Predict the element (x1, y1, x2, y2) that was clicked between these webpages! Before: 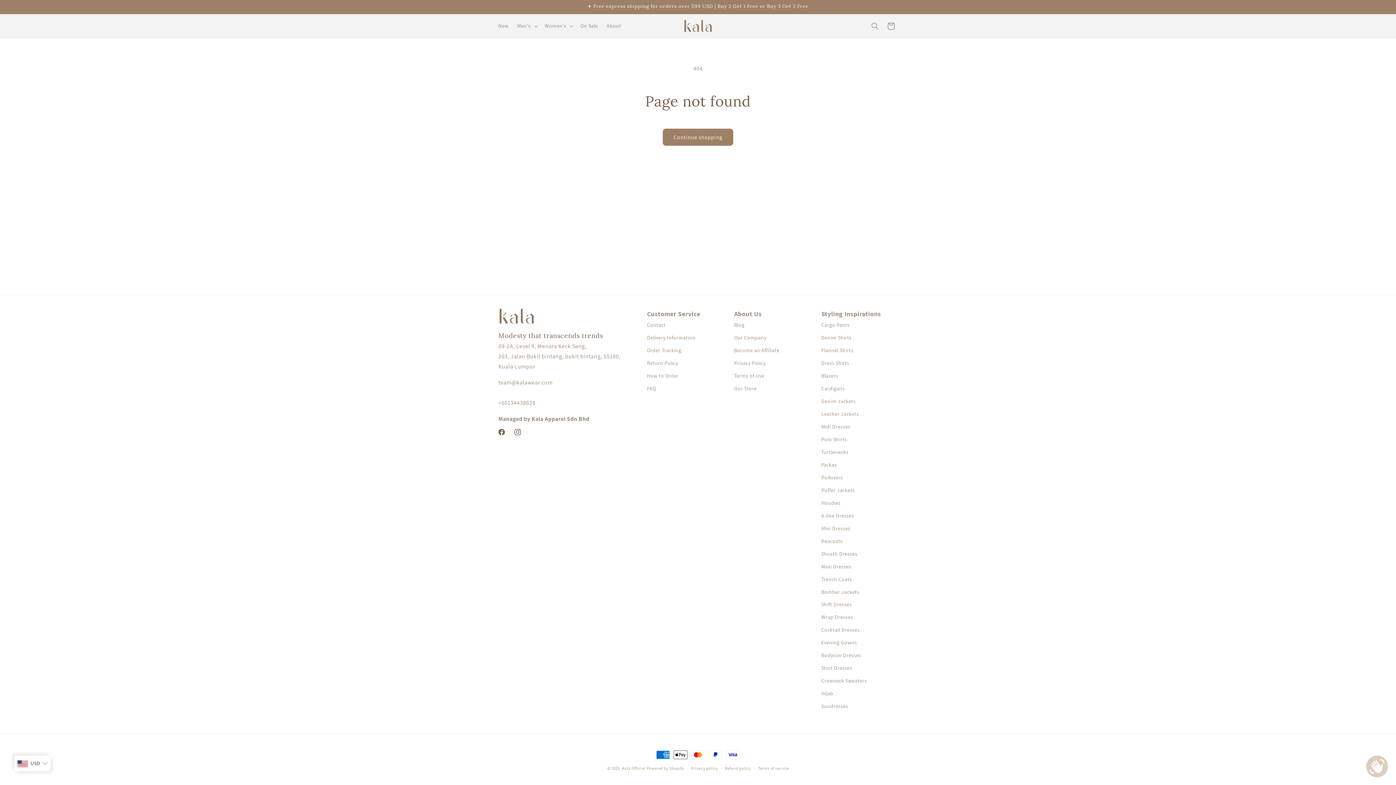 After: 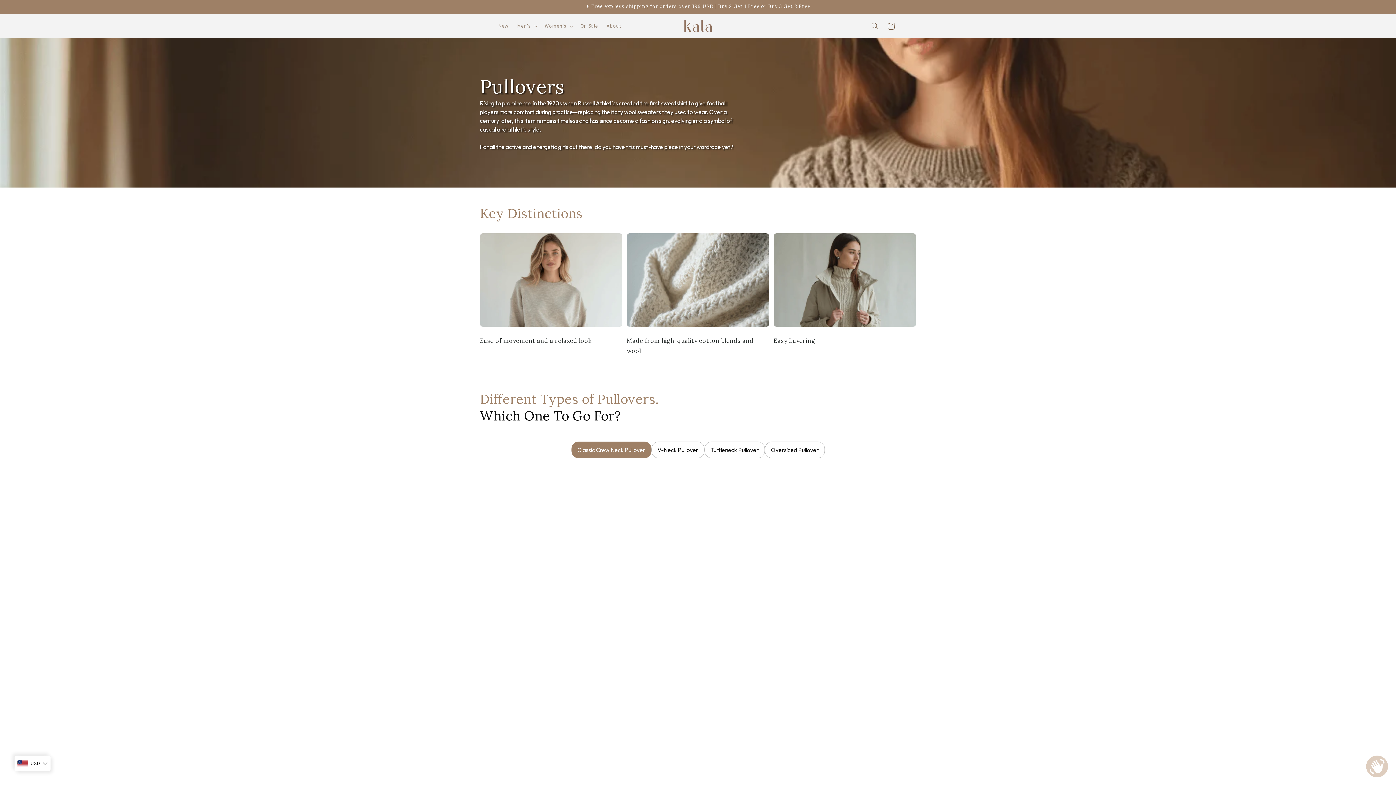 Action: bbox: (821, 471, 843, 484) label: Pullovers